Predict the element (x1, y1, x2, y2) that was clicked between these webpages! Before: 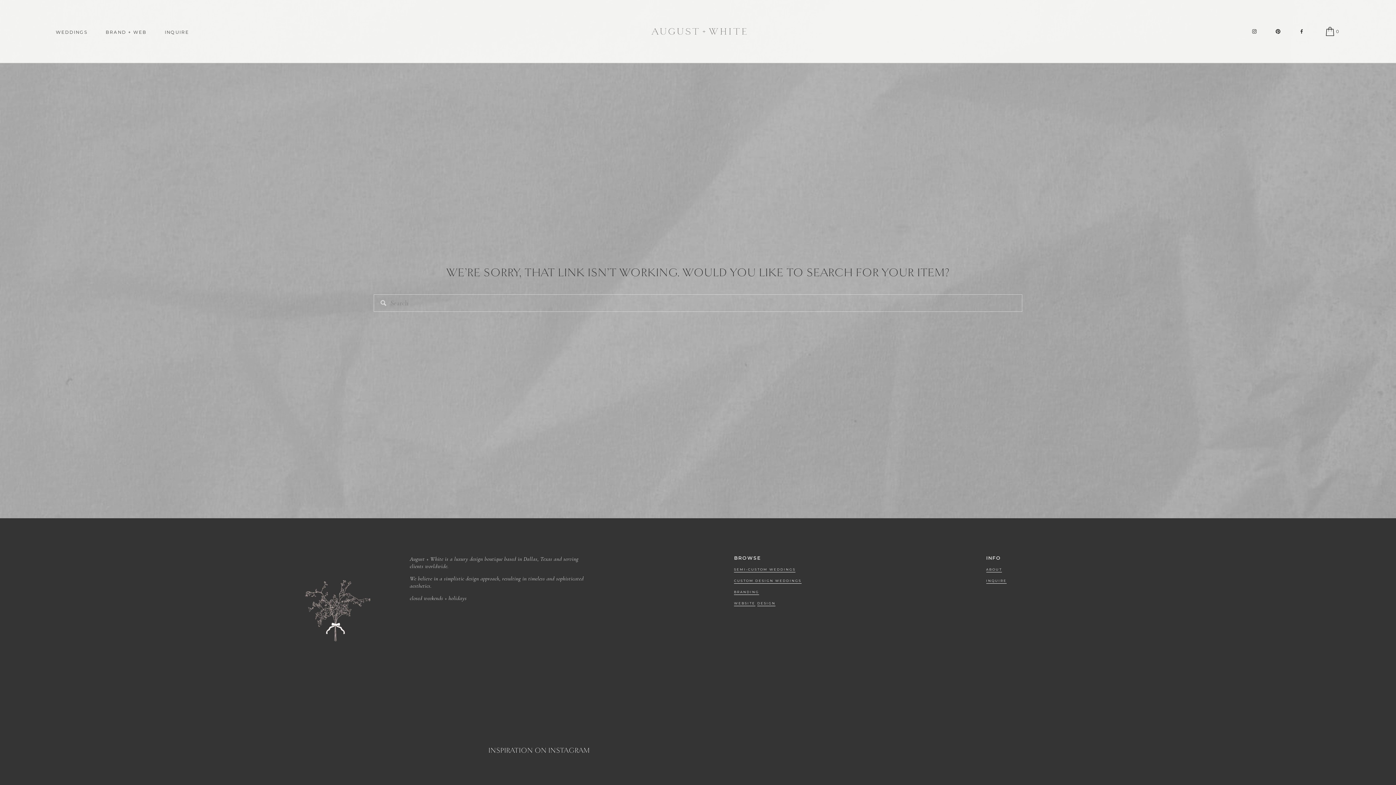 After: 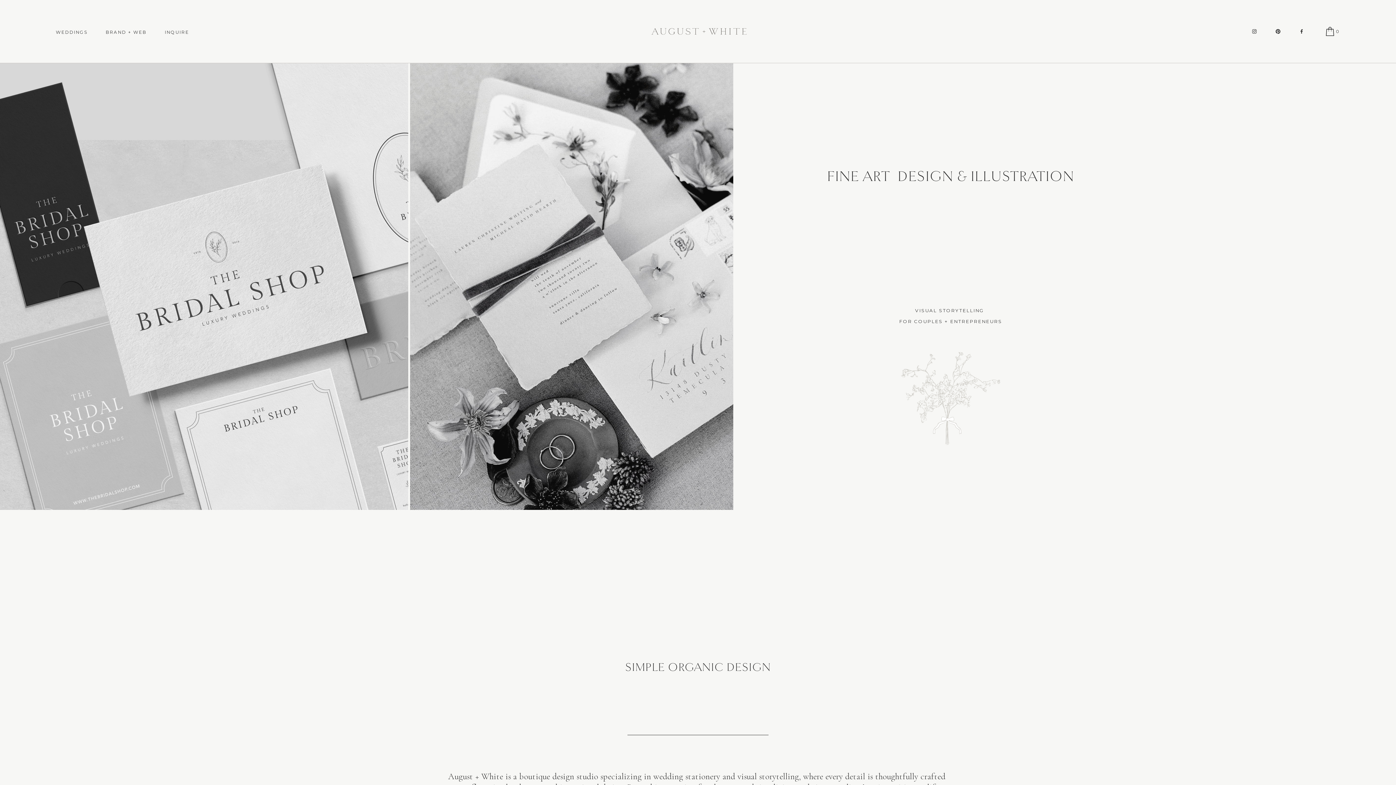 Action: bbox: (650, 23, 748, 39)